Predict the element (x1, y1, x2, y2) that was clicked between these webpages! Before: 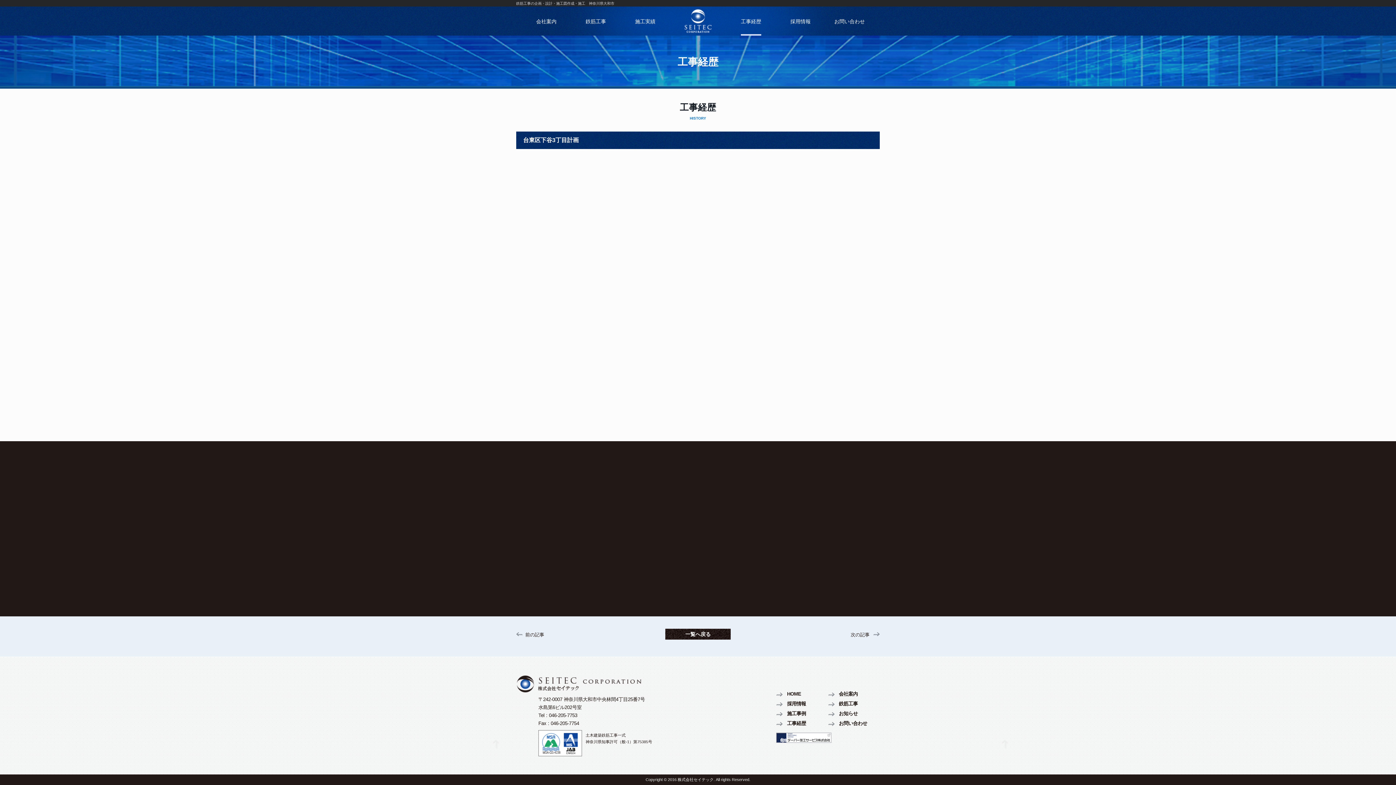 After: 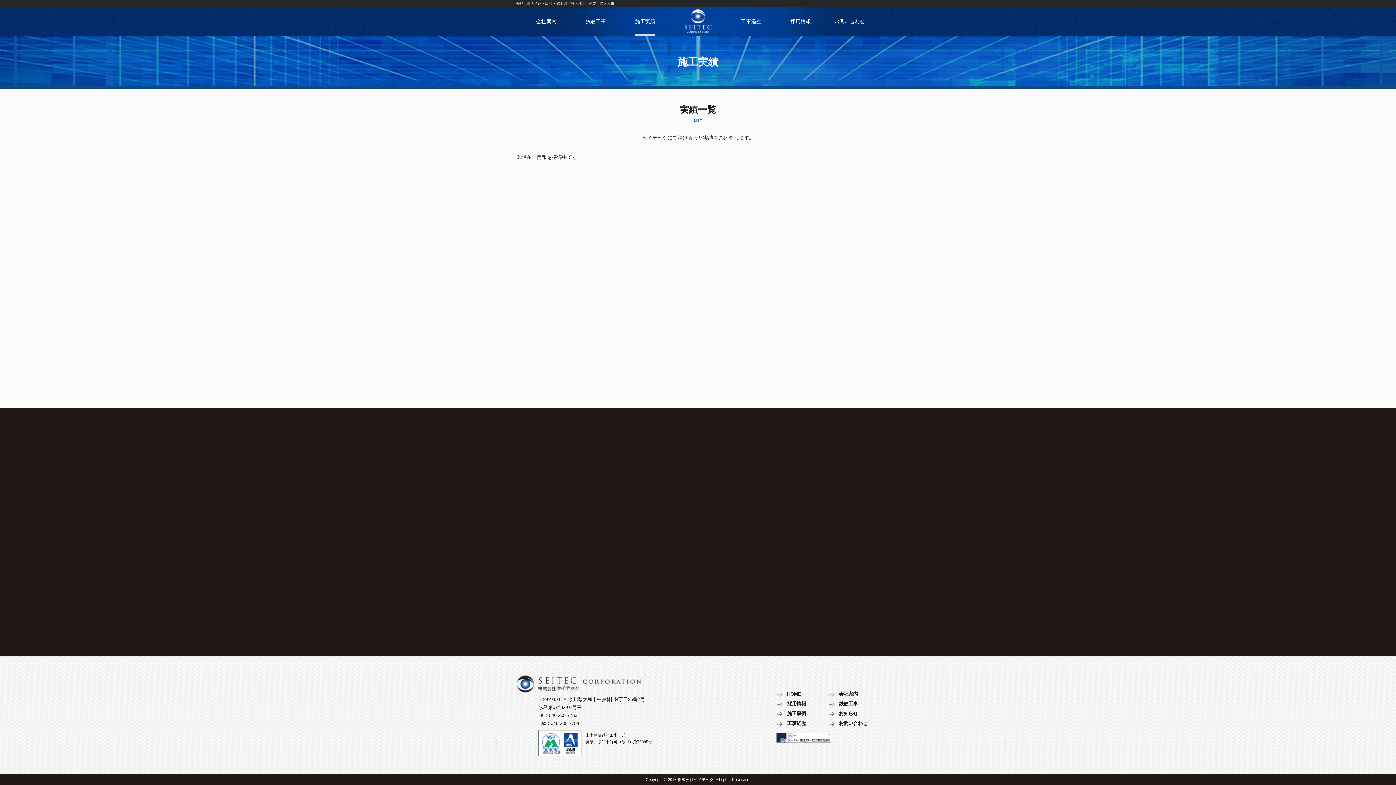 Action: label: 施工実績 bbox: (635, 6, 655, 34)